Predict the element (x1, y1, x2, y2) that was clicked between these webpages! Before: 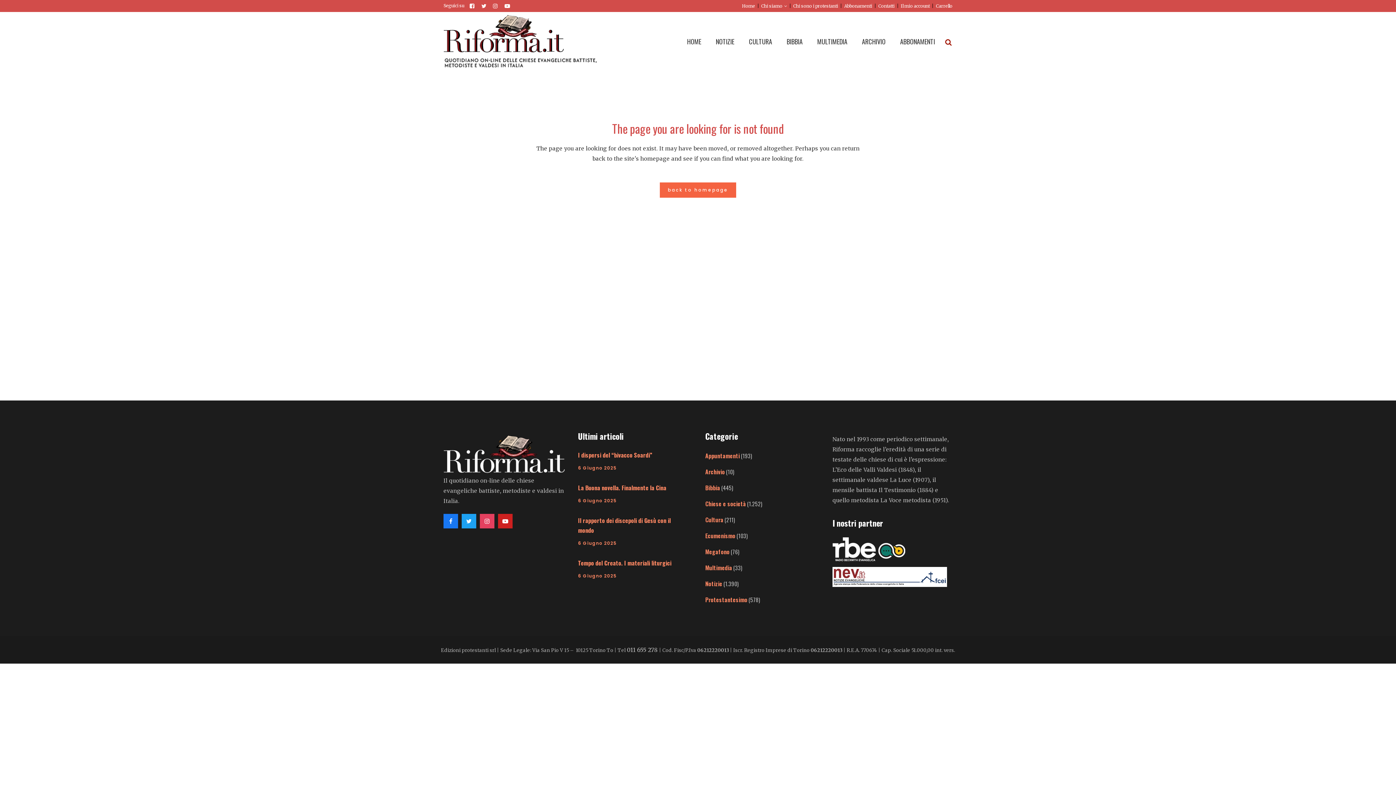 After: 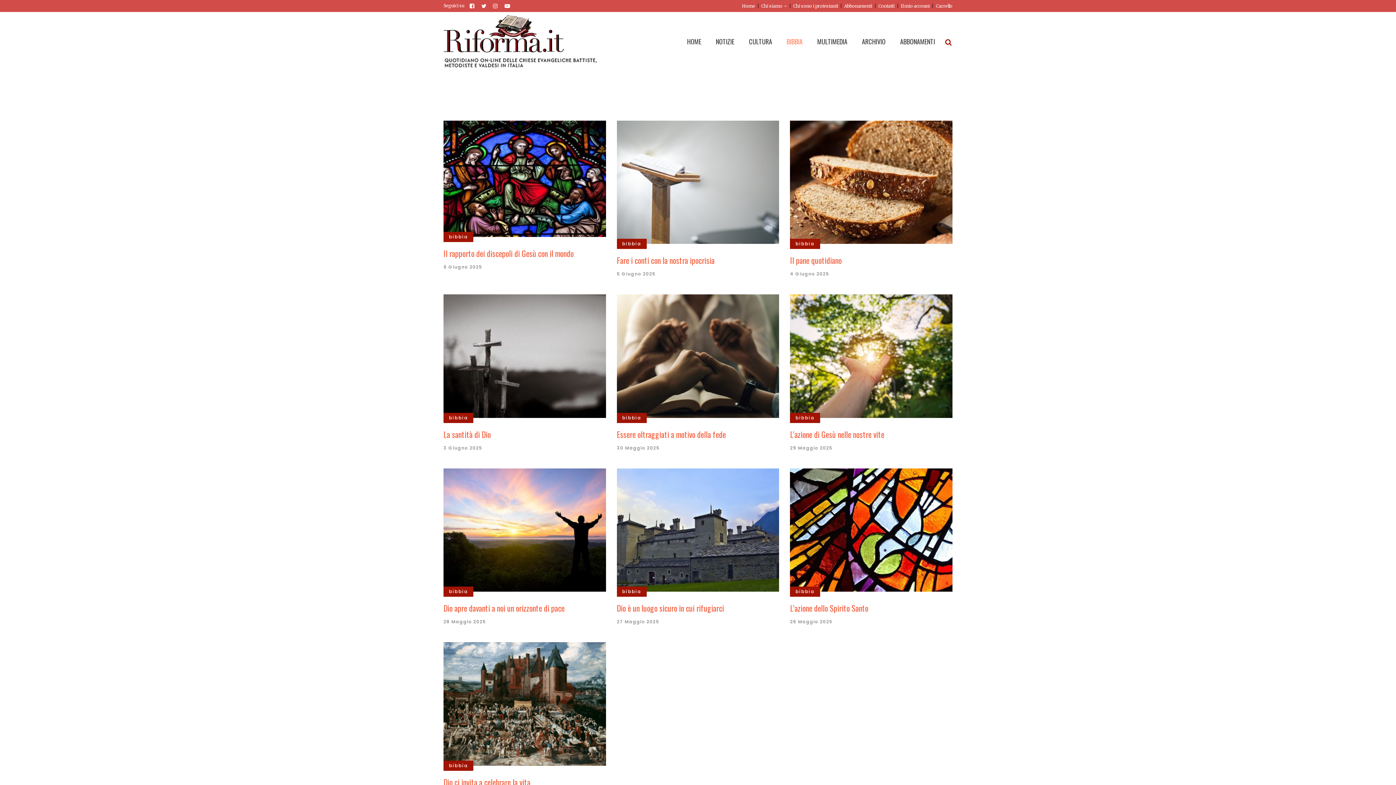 Action: label: Bibbia bbox: (705, 483, 720, 492)